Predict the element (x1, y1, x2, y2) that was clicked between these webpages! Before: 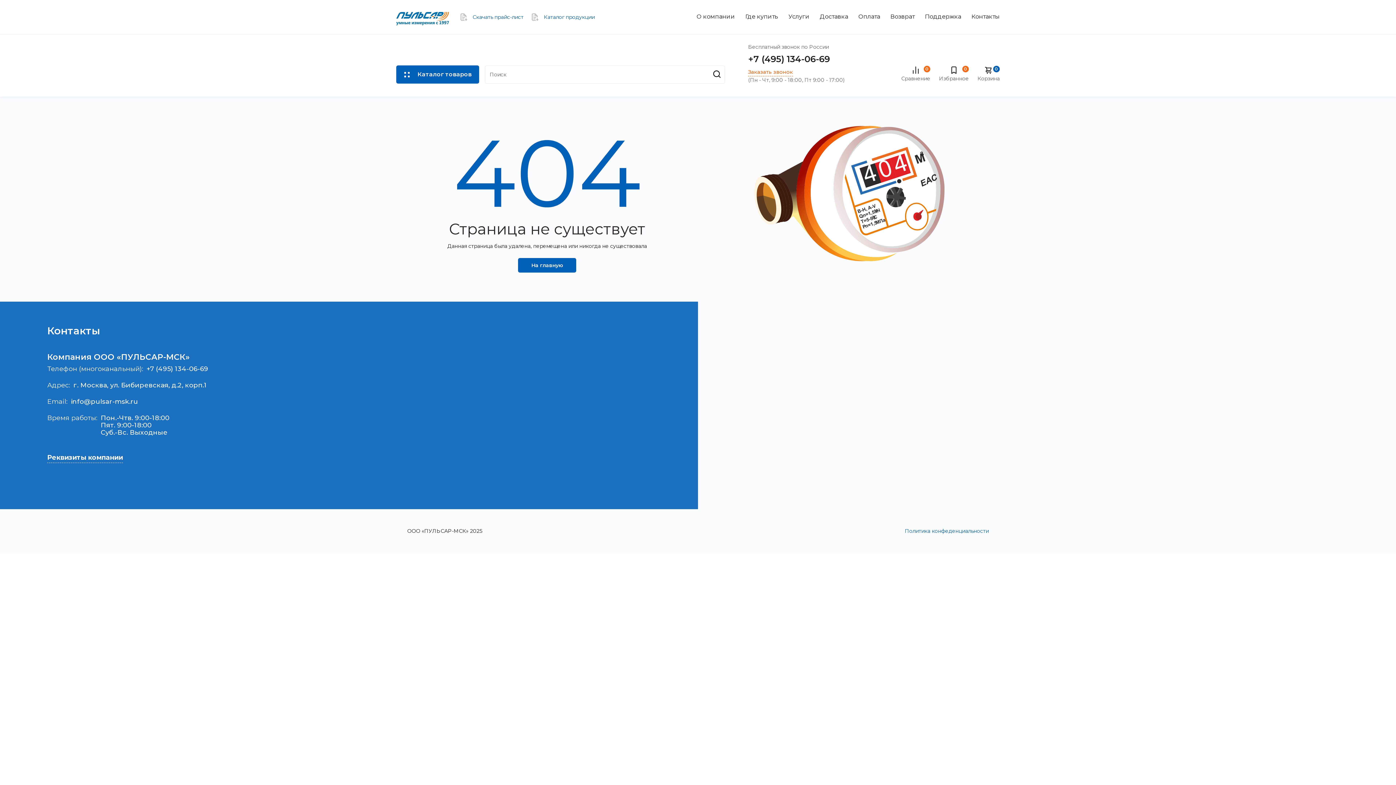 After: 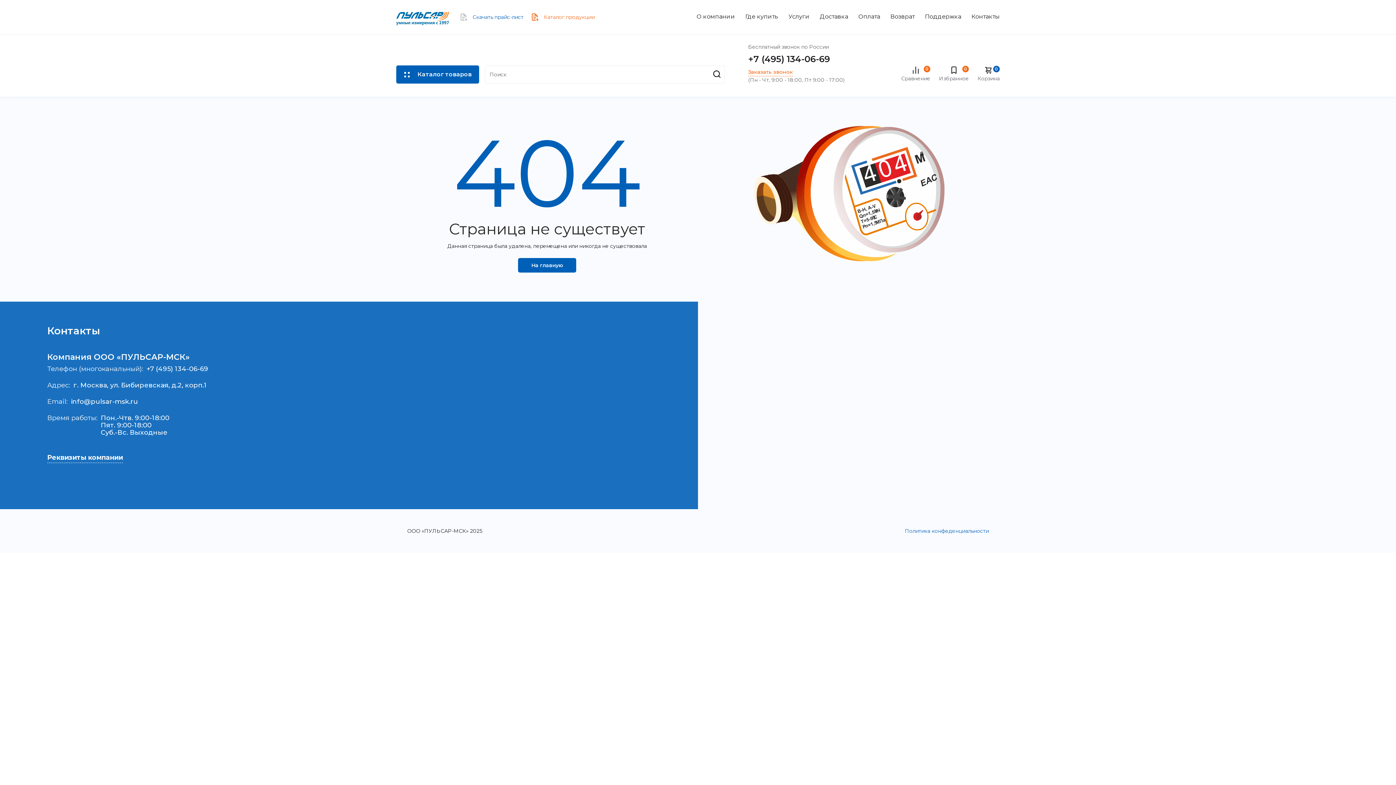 Action: label: Каталог продукции bbox: (530, 12, 594, 21)